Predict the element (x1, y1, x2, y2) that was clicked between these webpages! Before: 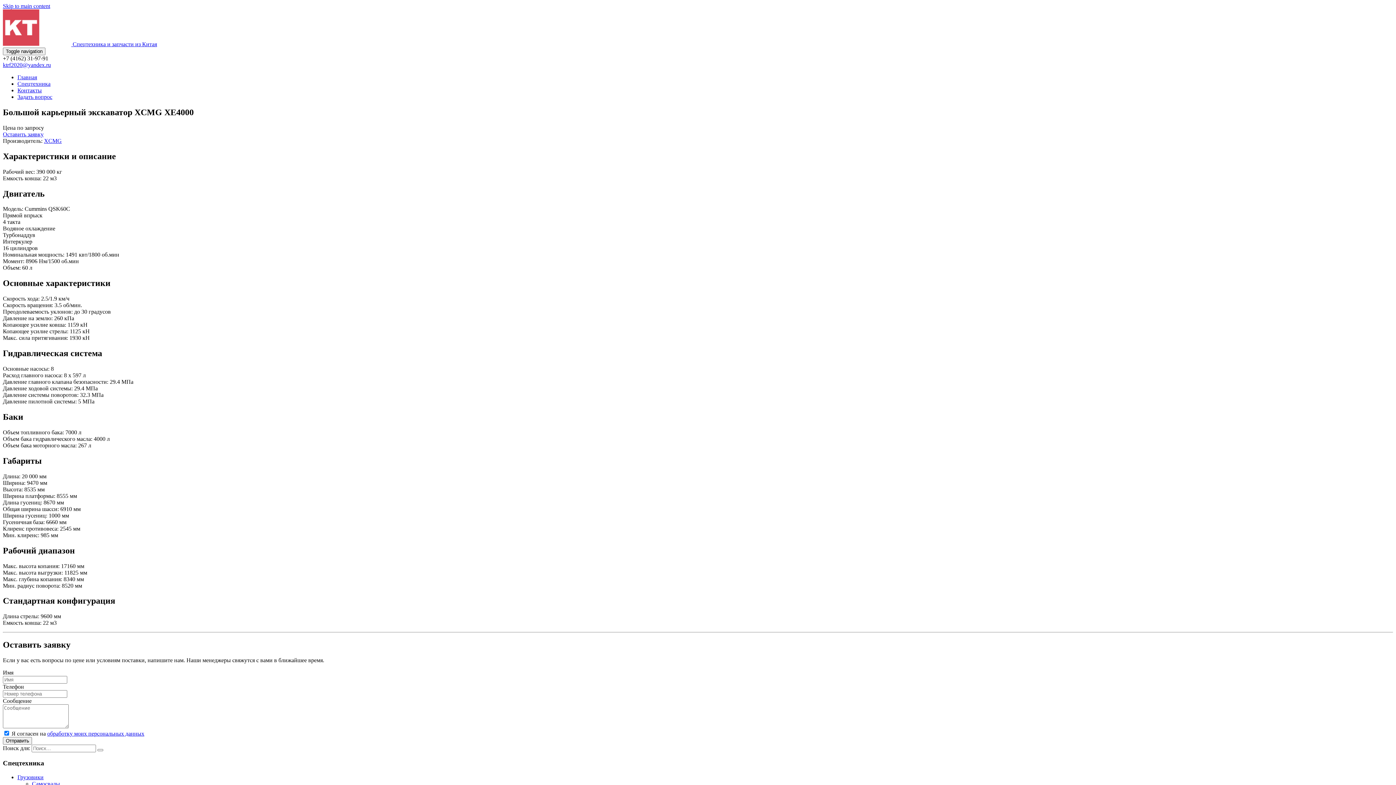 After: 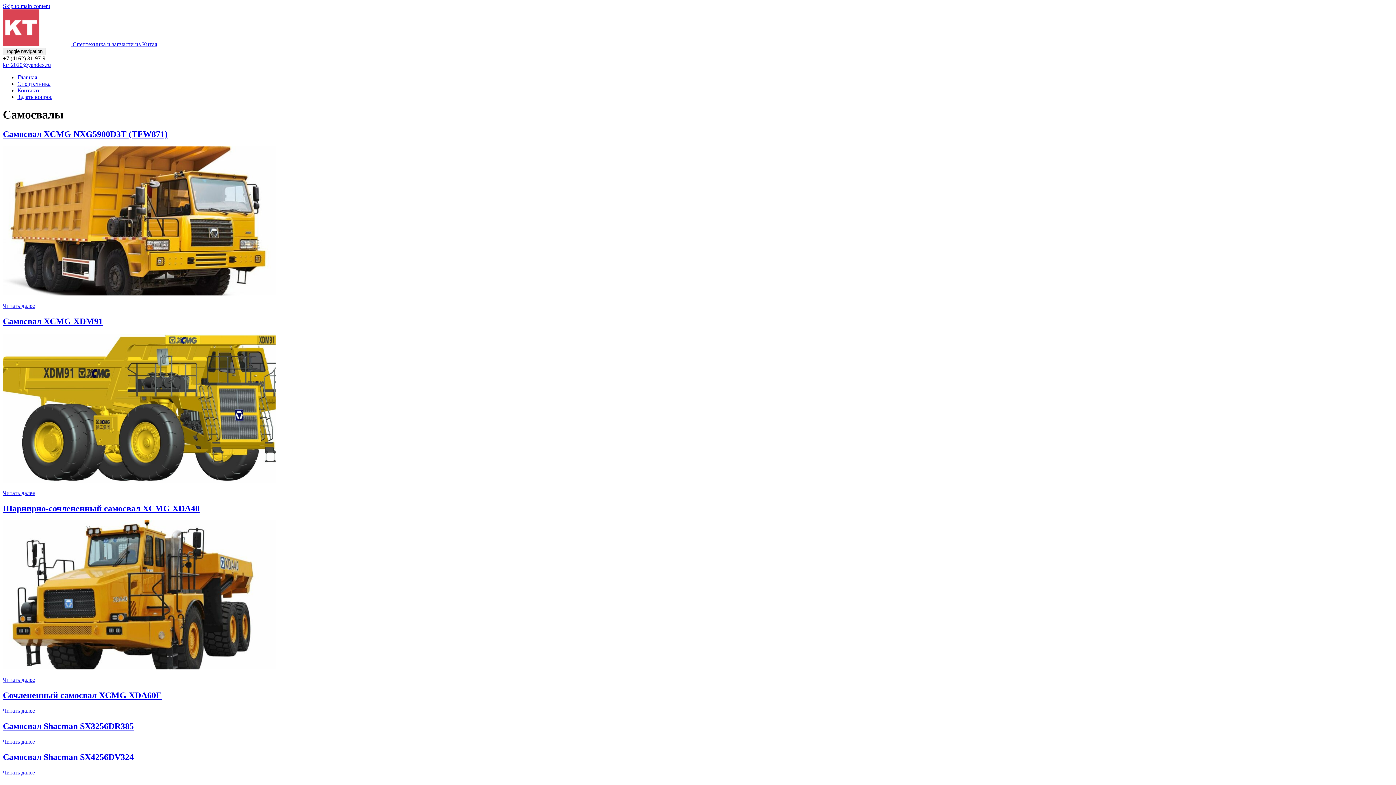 Action: bbox: (32, 780, 60, 787) label: Самосвалы